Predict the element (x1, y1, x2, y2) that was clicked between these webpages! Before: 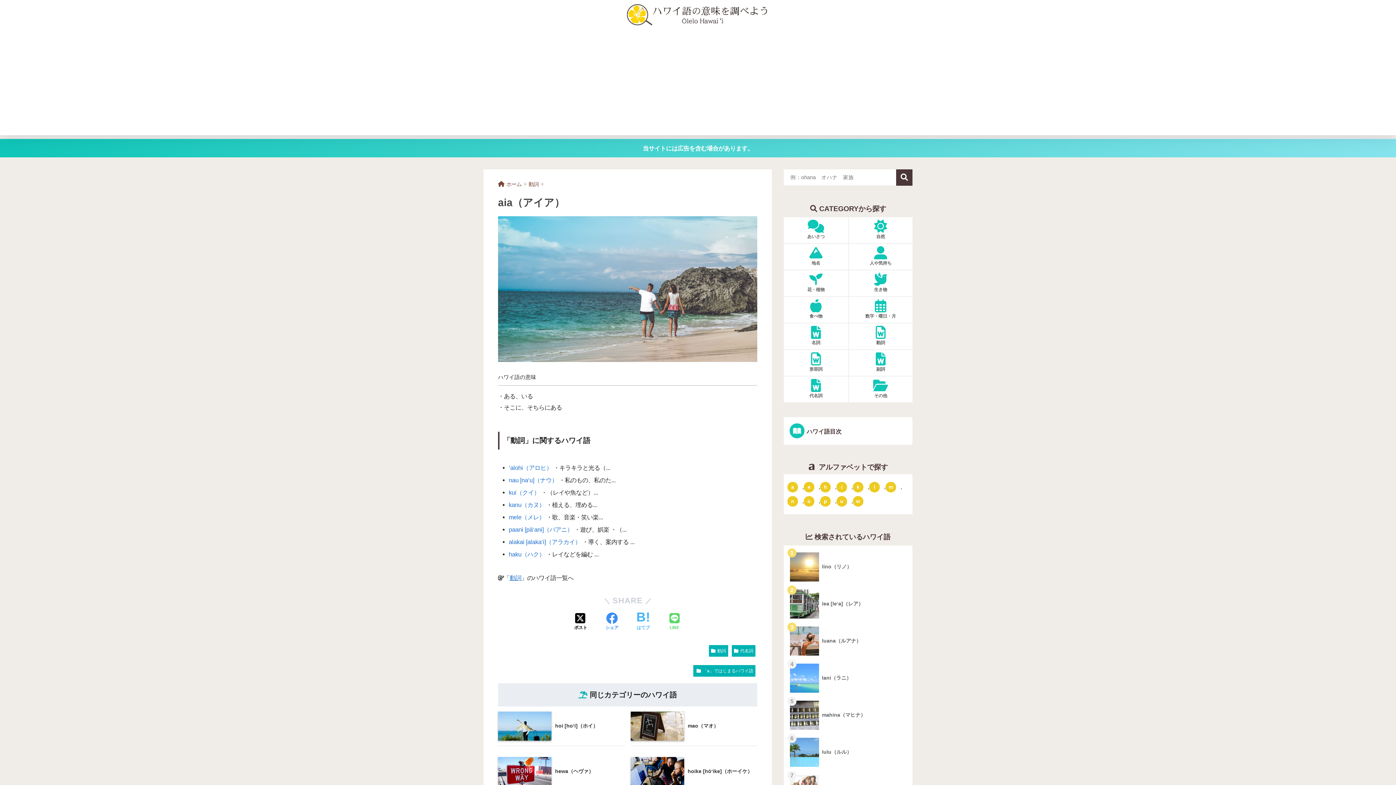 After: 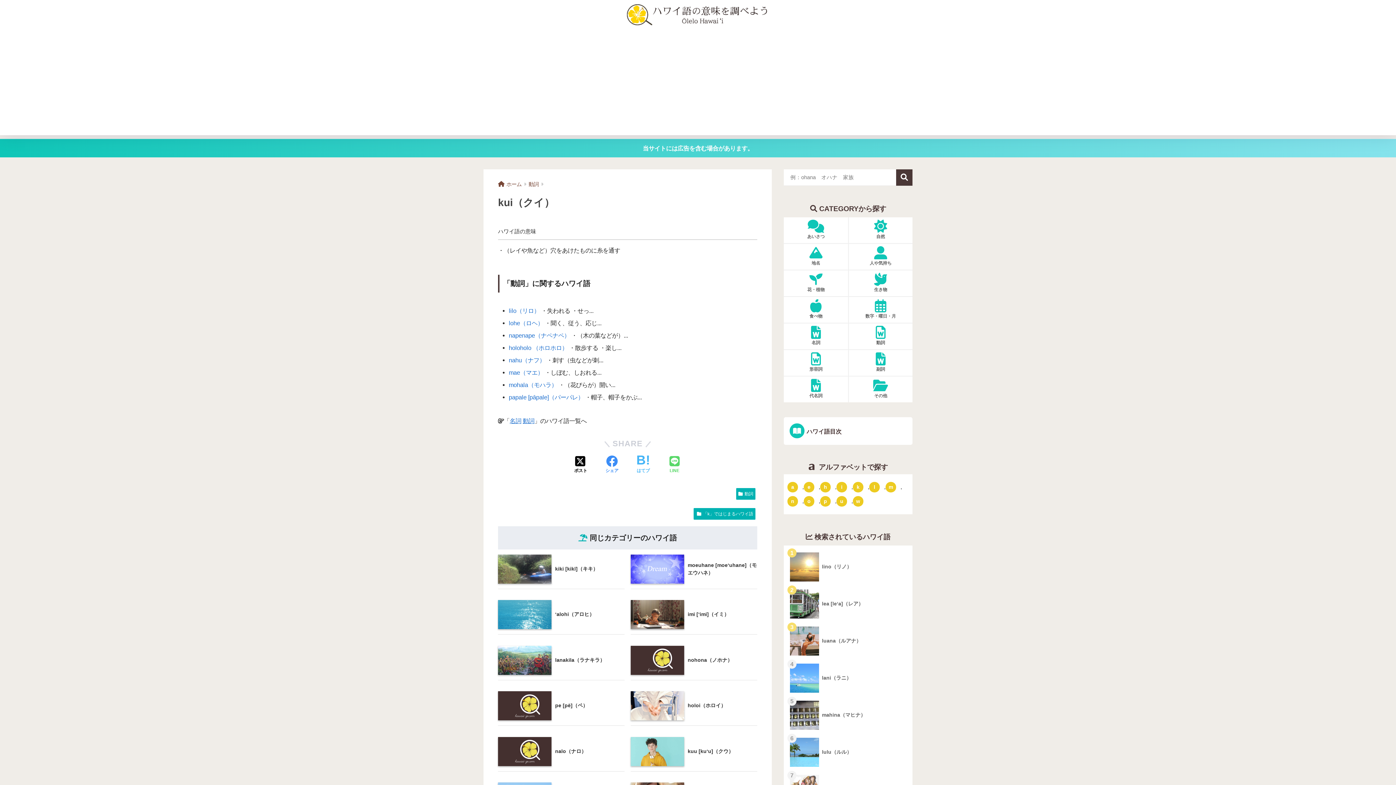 Action: bbox: (508, 489, 539, 496) label: kui（クイ）